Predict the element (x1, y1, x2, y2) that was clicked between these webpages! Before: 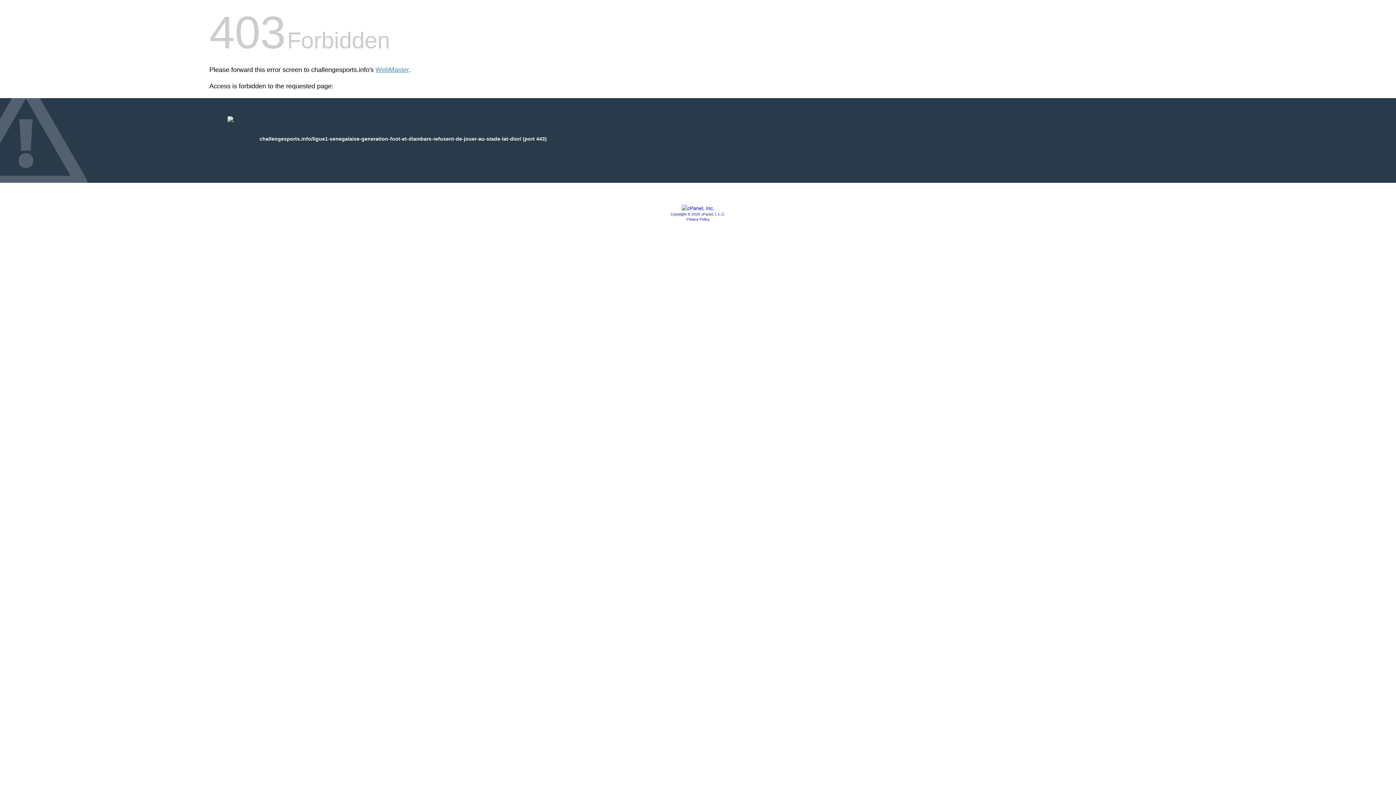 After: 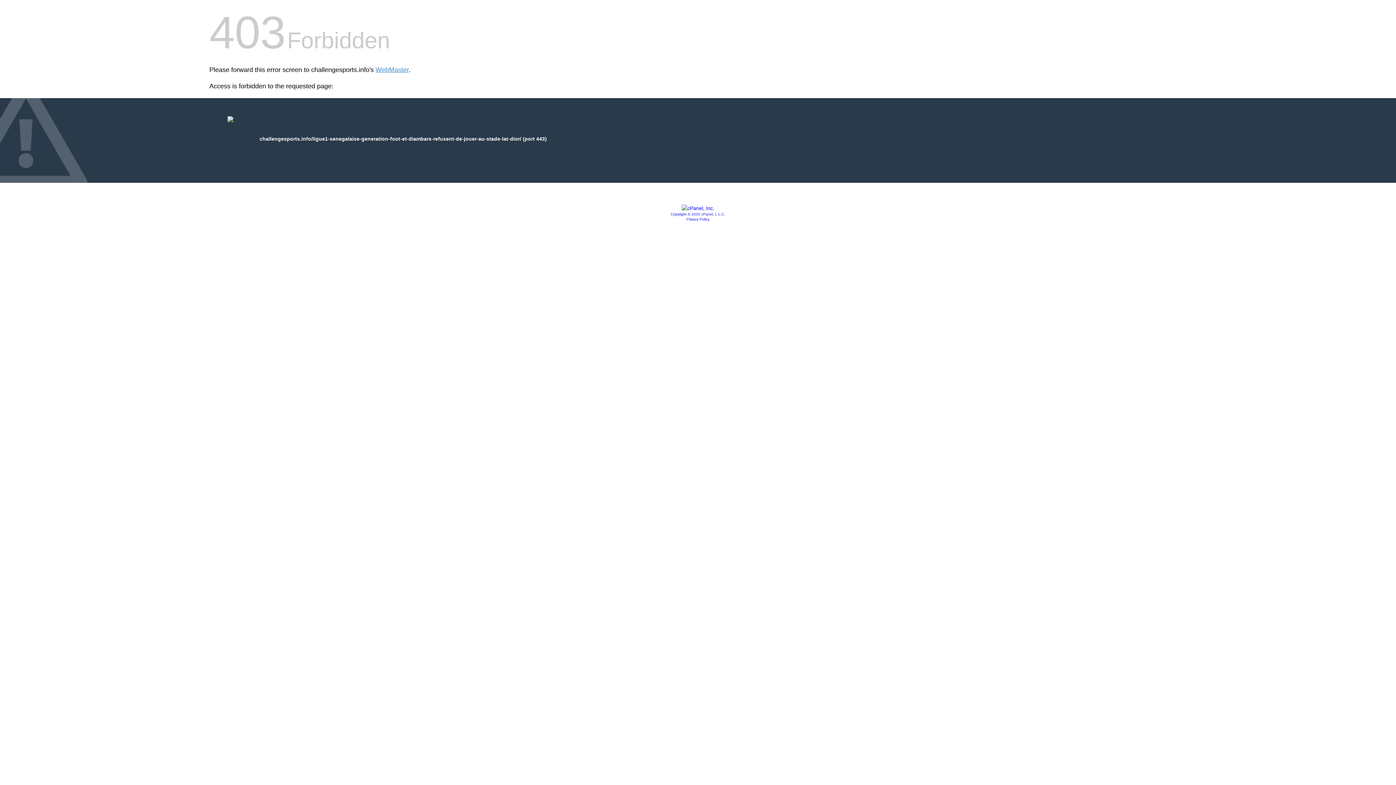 Action: label: Copyright © 2020 cPanel, L.L.C. bbox: (670, 212, 725, 216)